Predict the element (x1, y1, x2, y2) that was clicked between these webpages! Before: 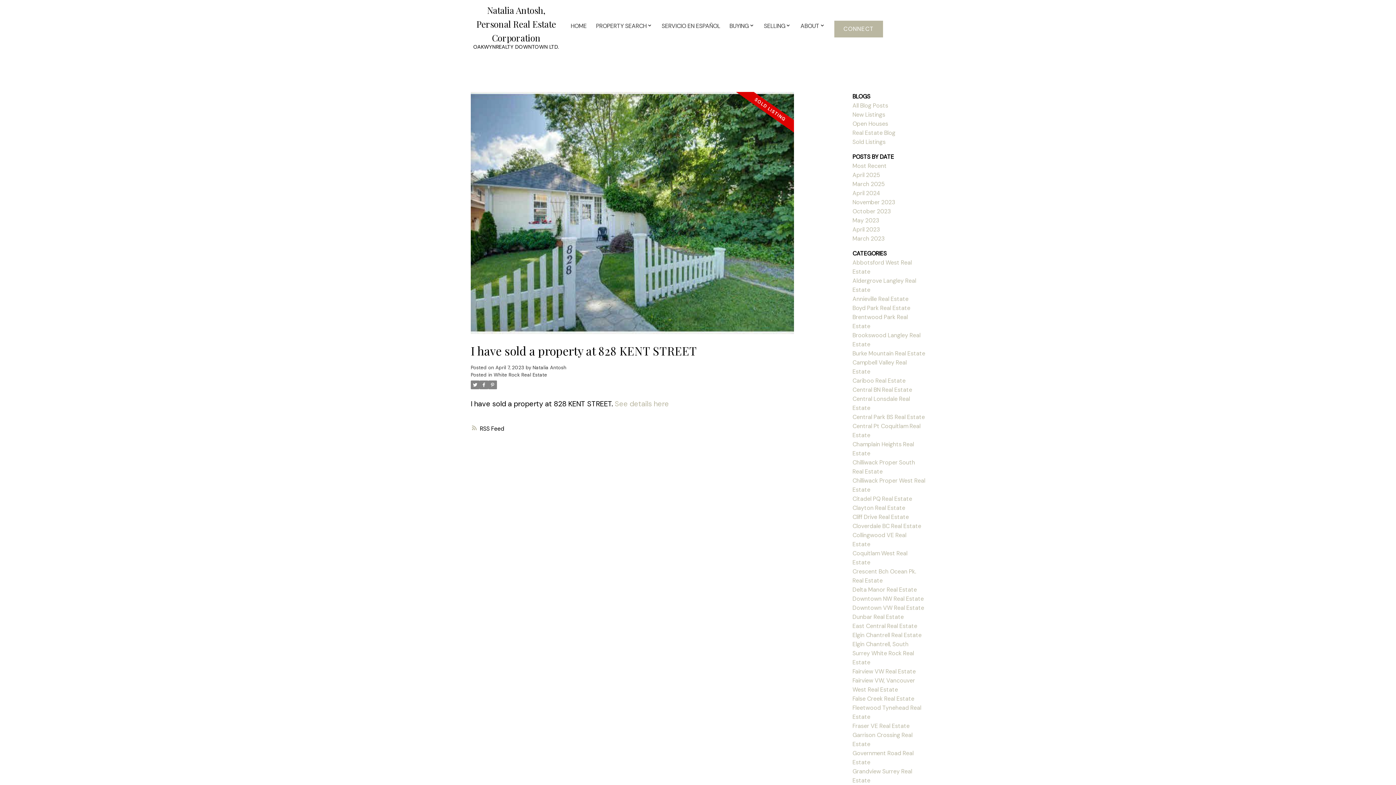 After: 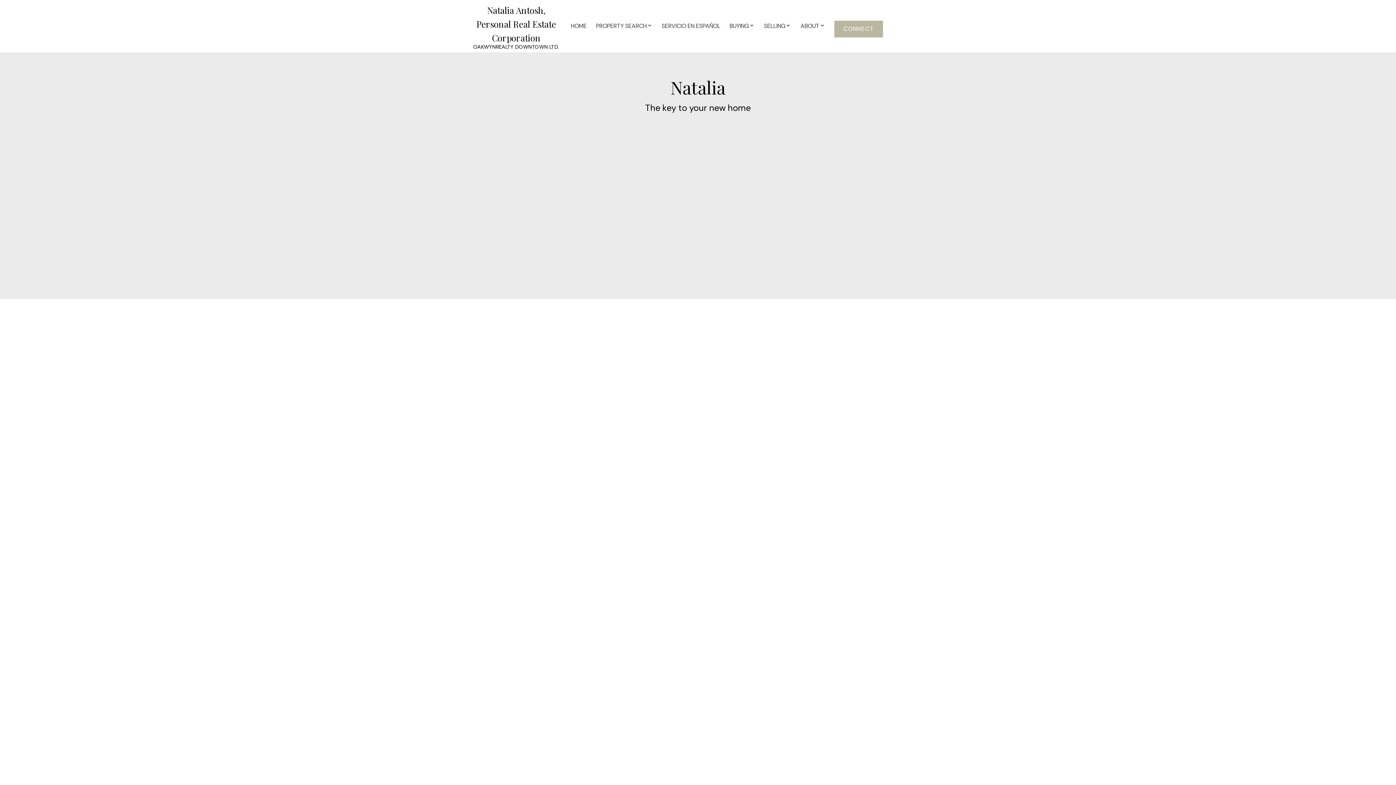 Action: bbox: (470, 0, 561, 52) label: Natalia Antosh, Personal Real Estate Corporation
OAKWYNREALTY DOWNTOWN LTD.